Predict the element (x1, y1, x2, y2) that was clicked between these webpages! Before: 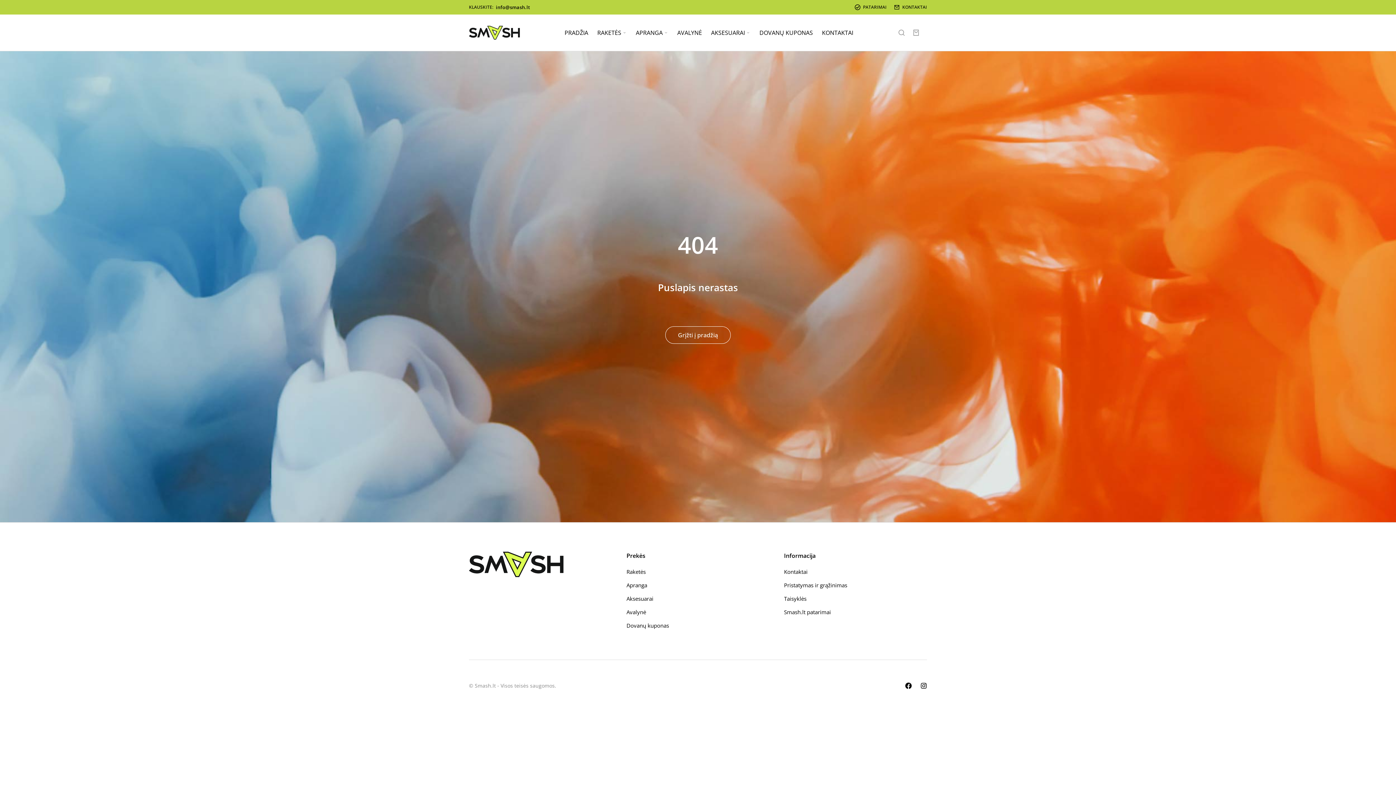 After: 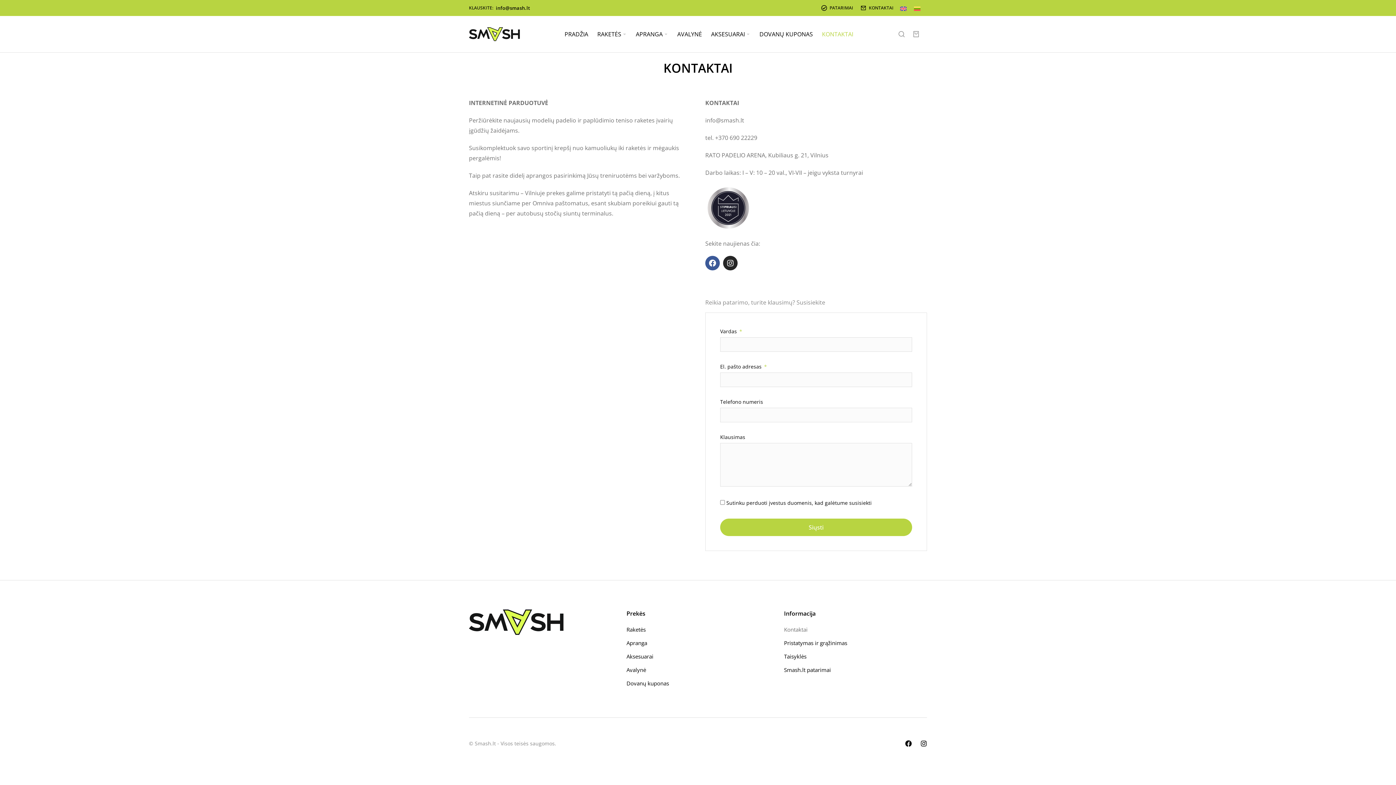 Action: label: KONTAKTAI bbox: (820, 25, 855, 39)